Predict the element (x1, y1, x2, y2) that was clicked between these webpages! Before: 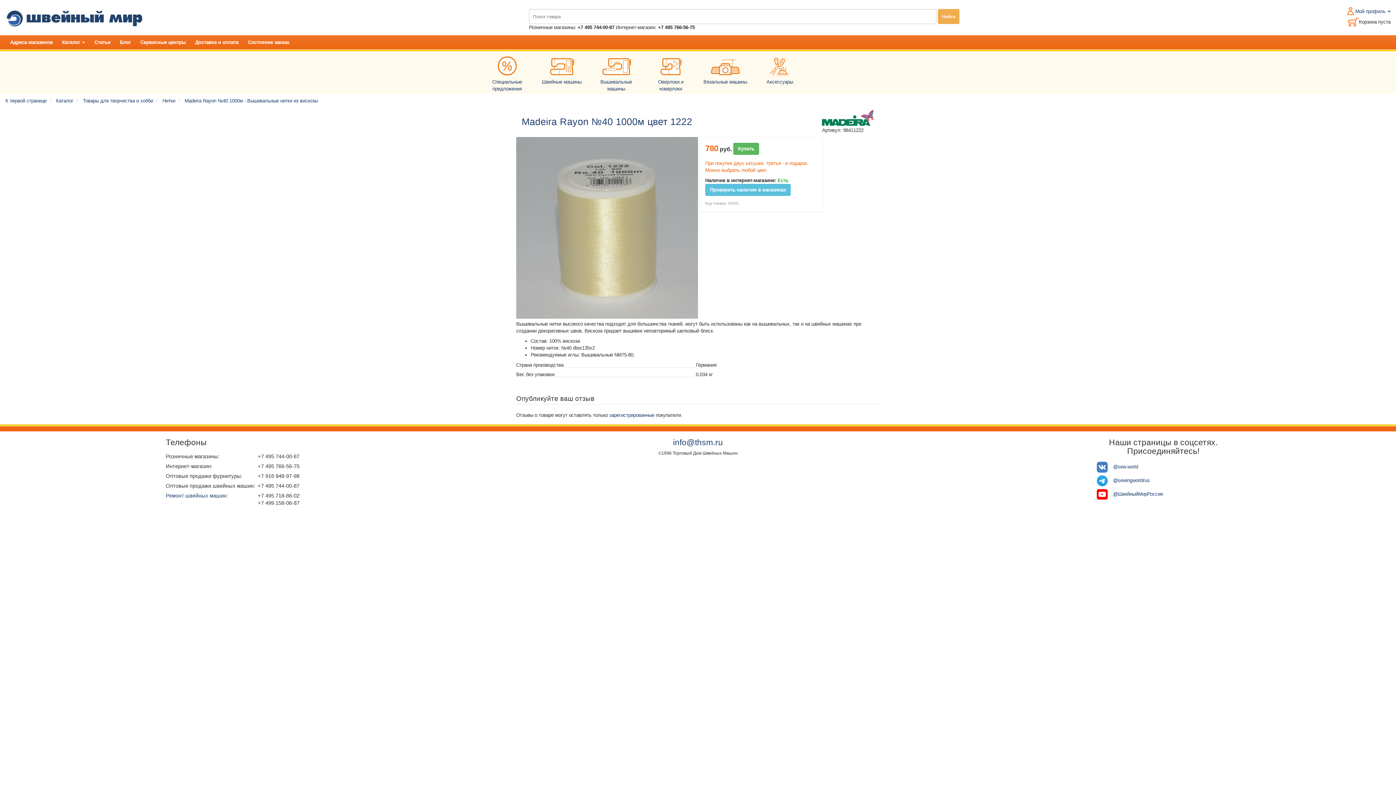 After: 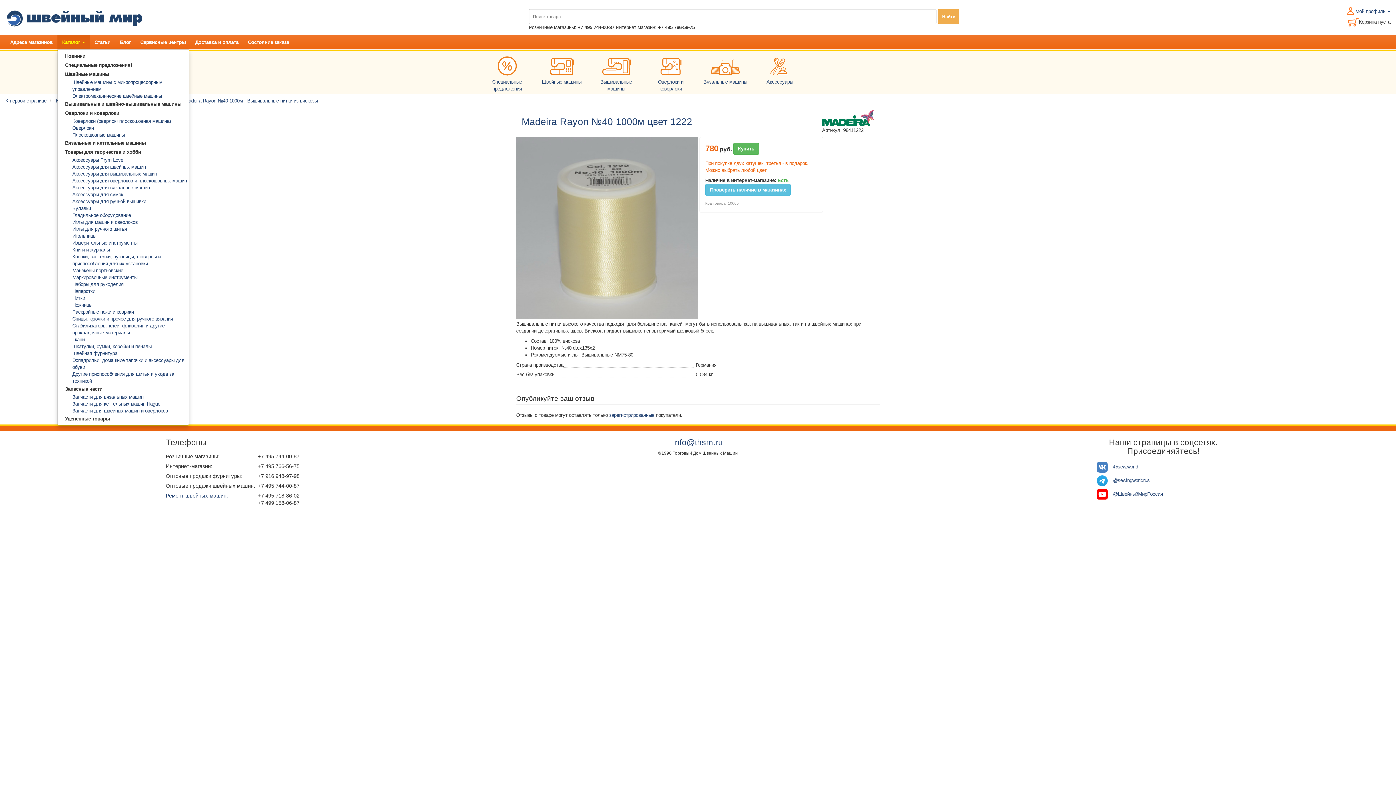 Action: label: Каталог  bbox: (57, 35, 89, 49)